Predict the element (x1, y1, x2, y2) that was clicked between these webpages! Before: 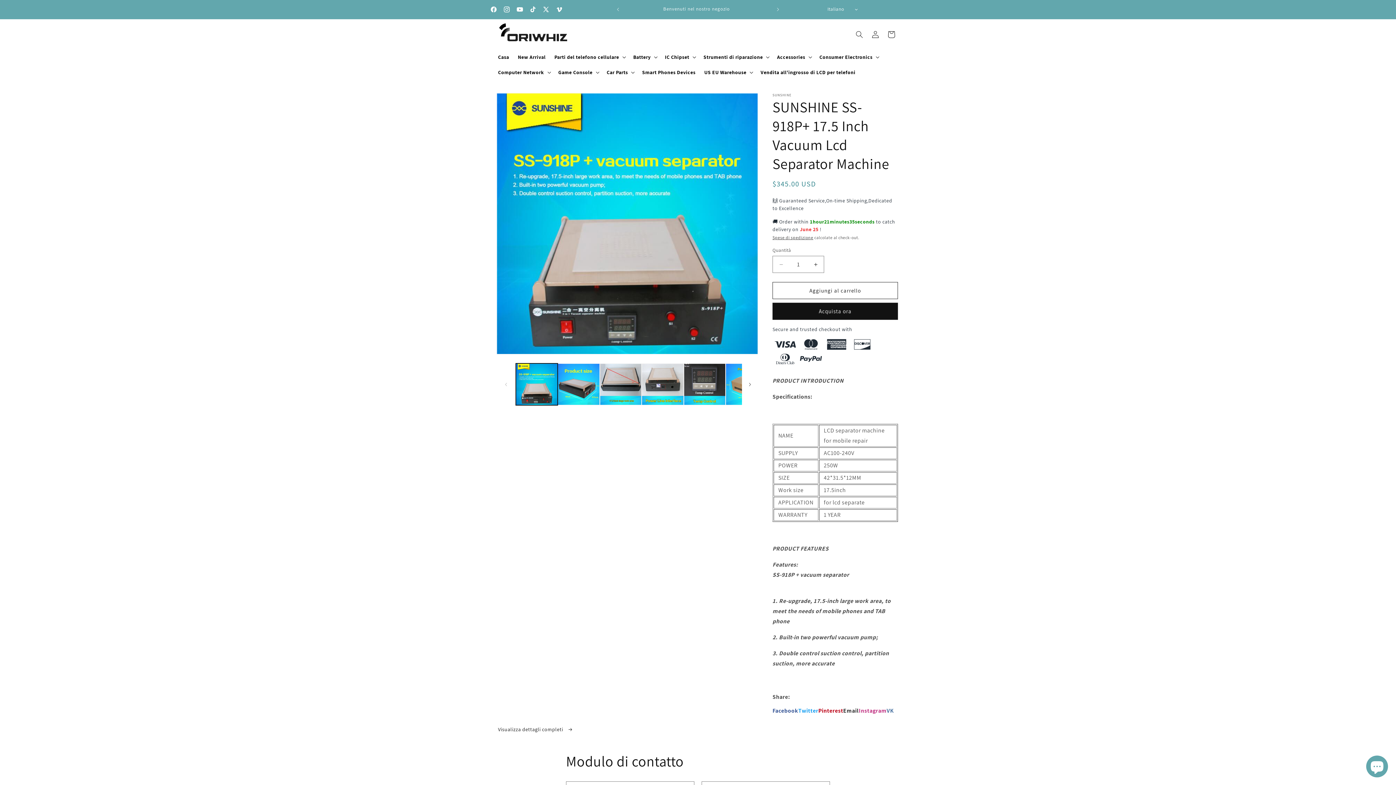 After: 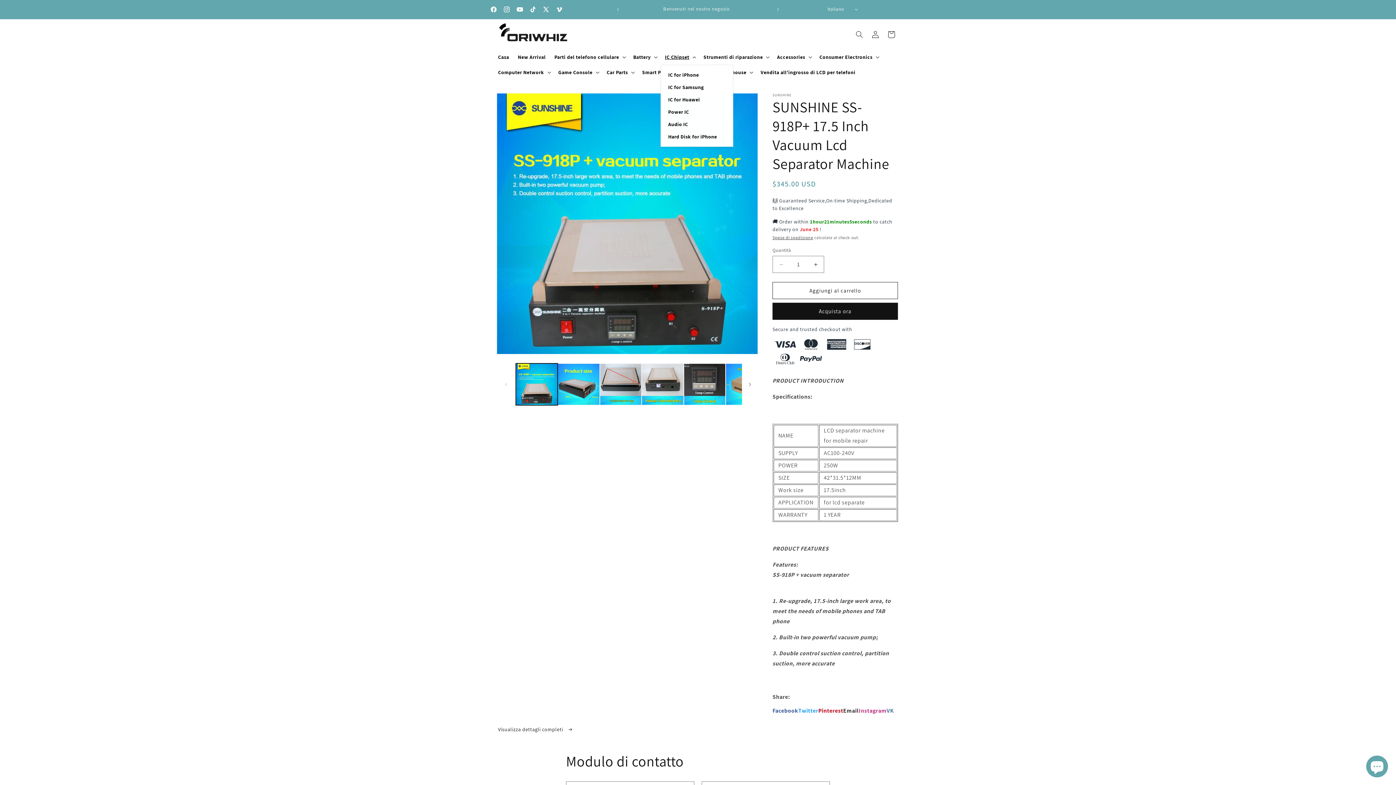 Action: bbox: (660, 49, 699, 64) label: IC Chipset